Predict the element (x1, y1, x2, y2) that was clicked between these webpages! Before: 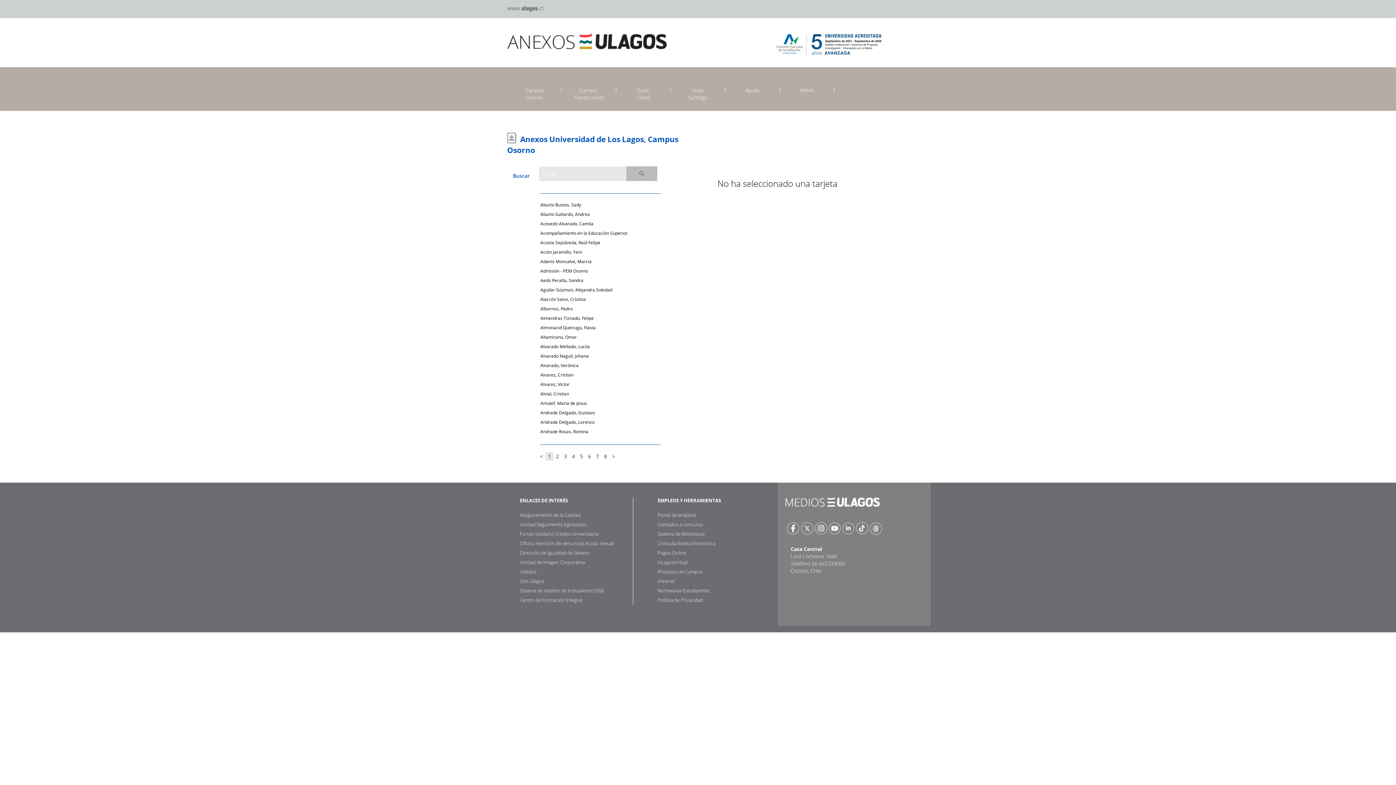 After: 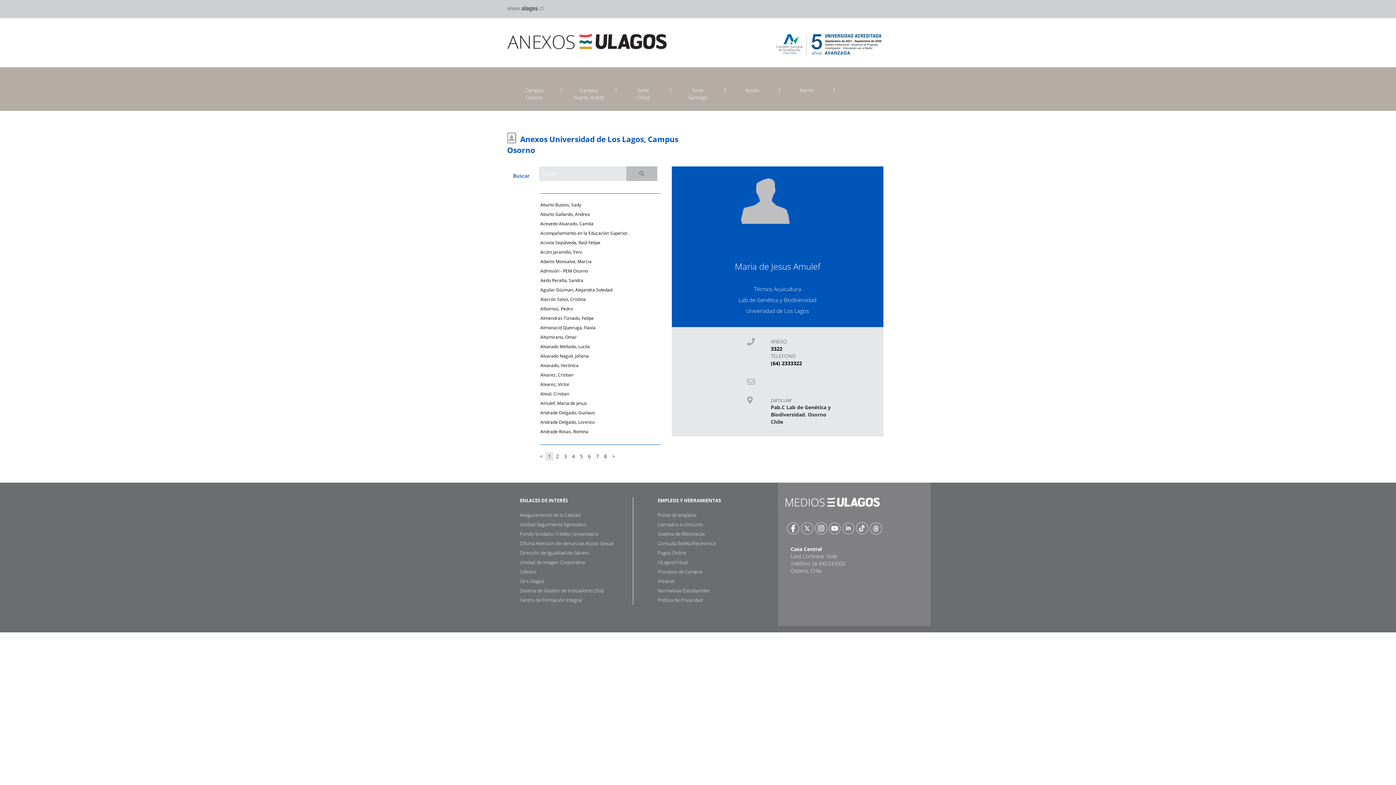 Action: label: Amulef, Maria de Jesus bbox: (540, 400, 587, 406)